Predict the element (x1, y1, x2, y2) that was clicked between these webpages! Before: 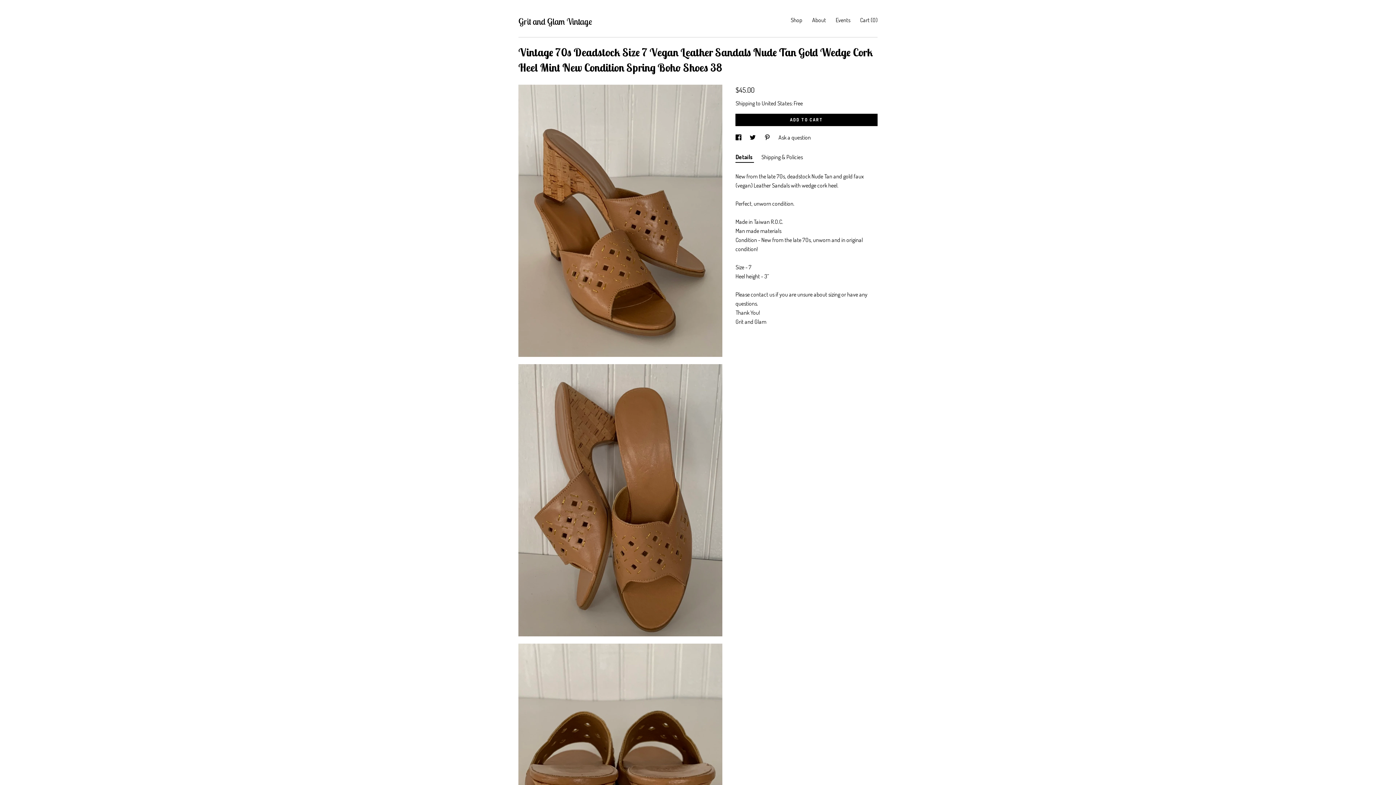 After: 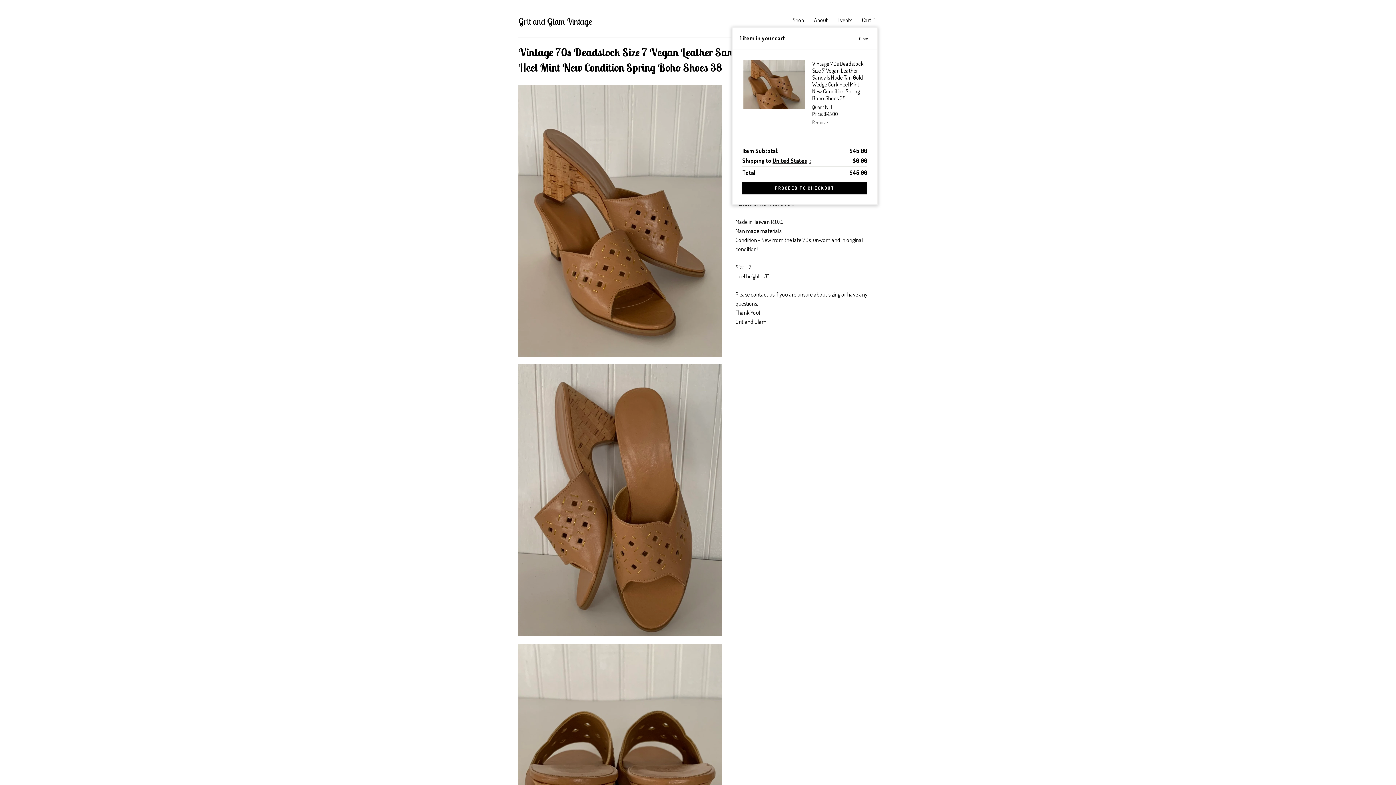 Action: bbox: (735, 113, 877, 126) label: ADD TO CART